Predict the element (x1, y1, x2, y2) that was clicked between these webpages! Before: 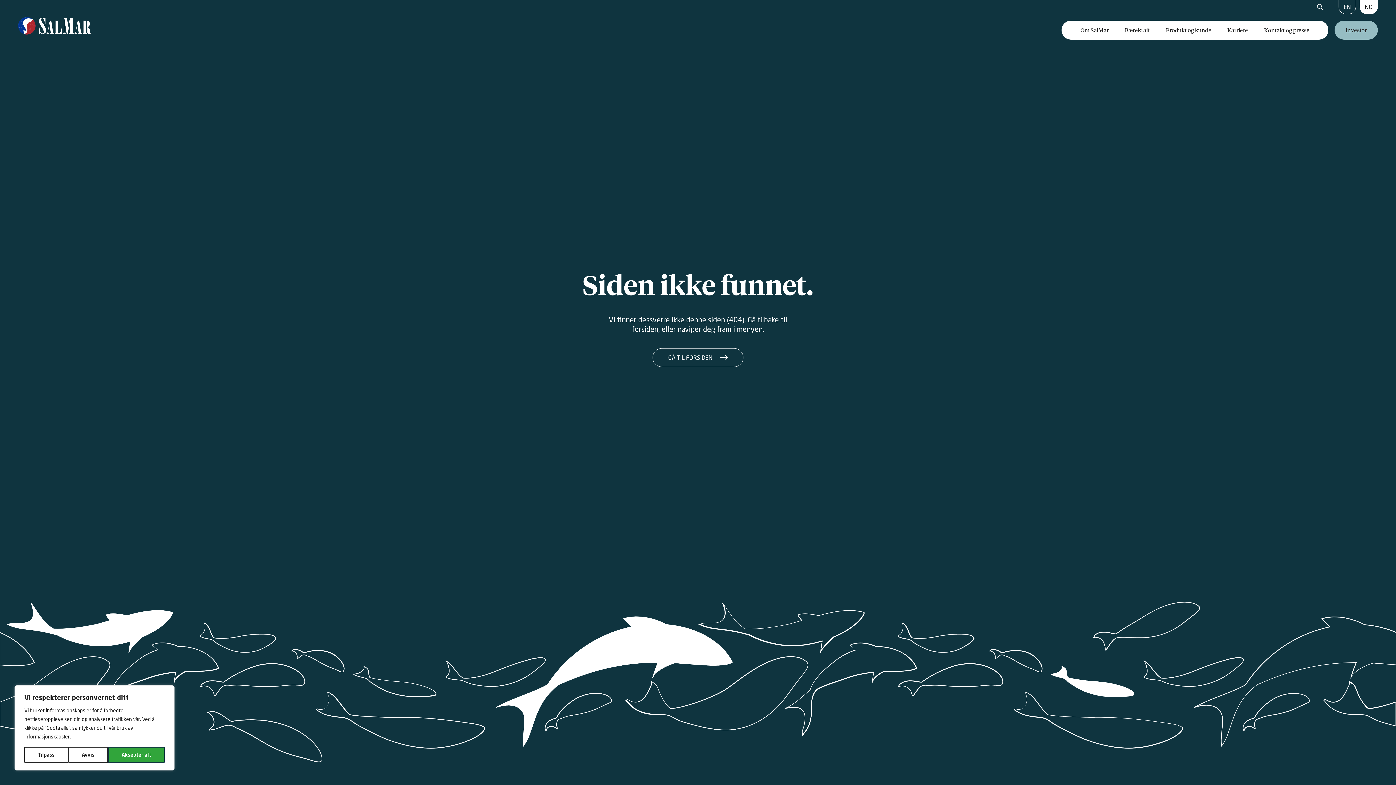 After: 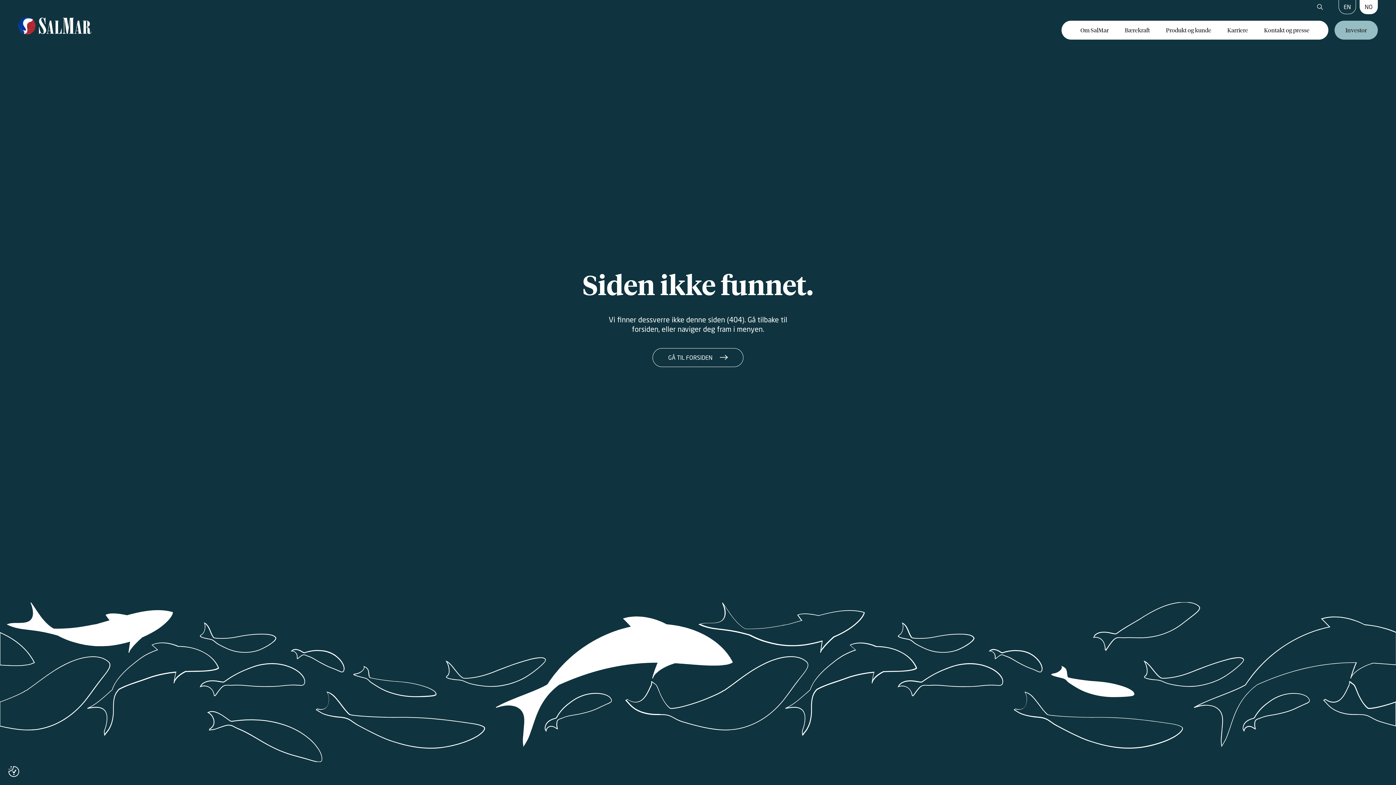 Action: label: Aksepter alt bbox: (108, 747, 164, 763)